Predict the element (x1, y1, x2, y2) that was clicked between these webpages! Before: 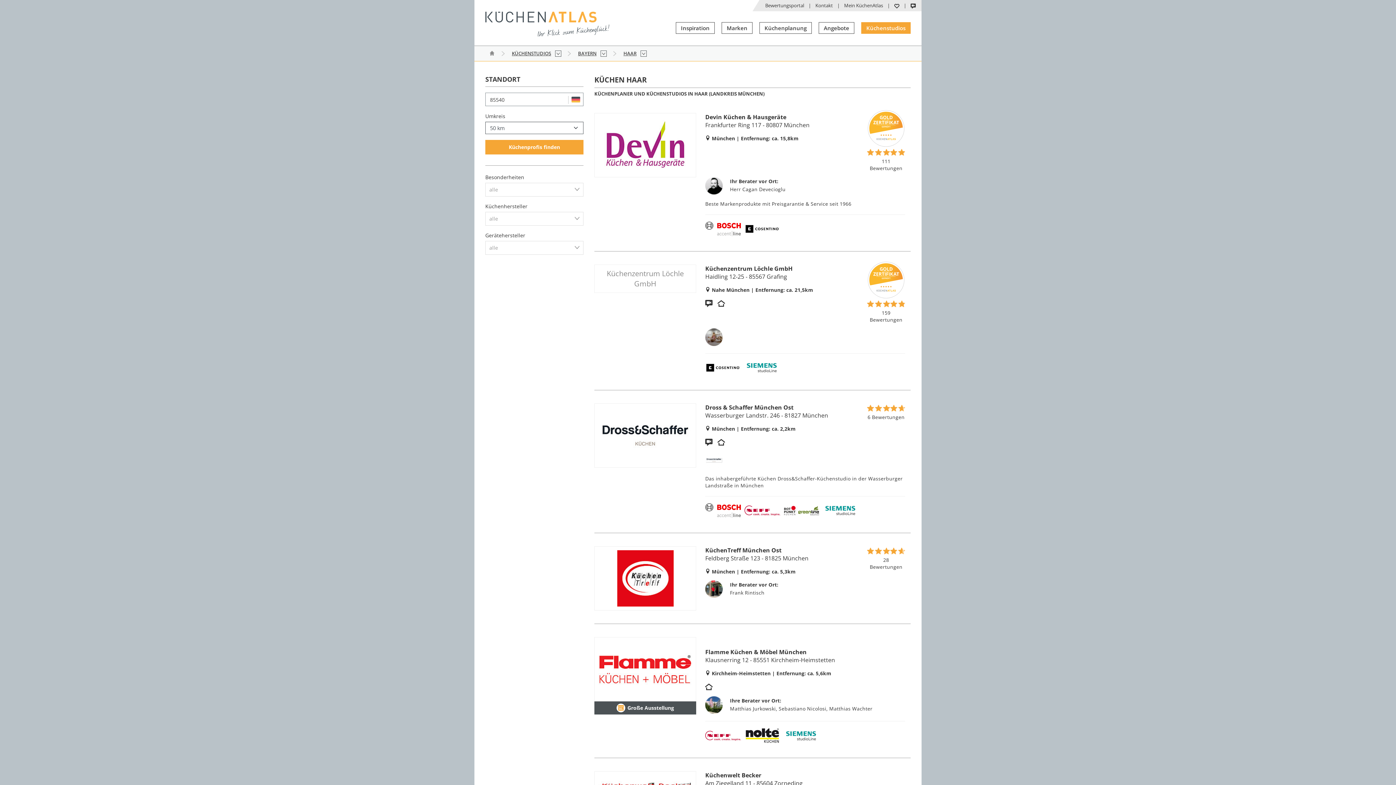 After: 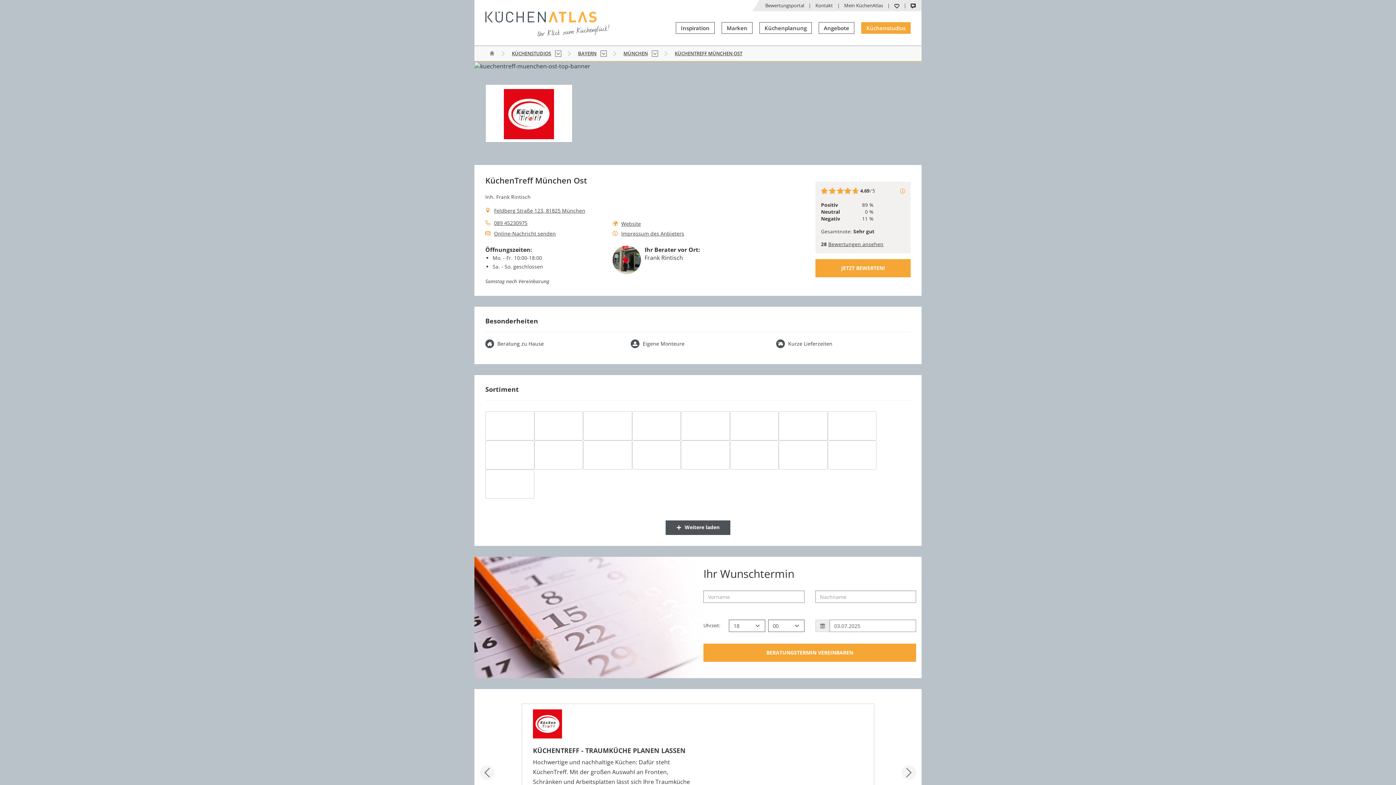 Action: bbox: (594, 574, 696, 582)